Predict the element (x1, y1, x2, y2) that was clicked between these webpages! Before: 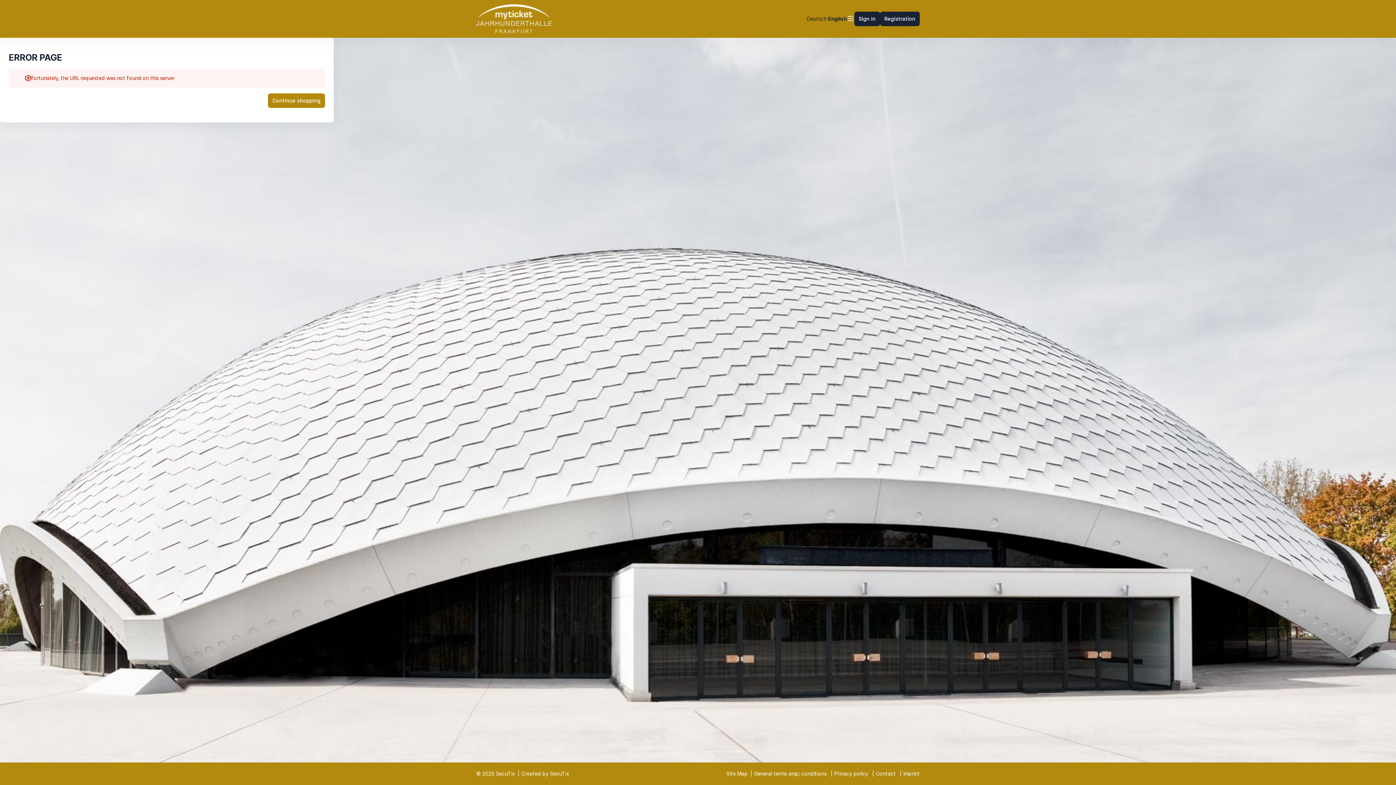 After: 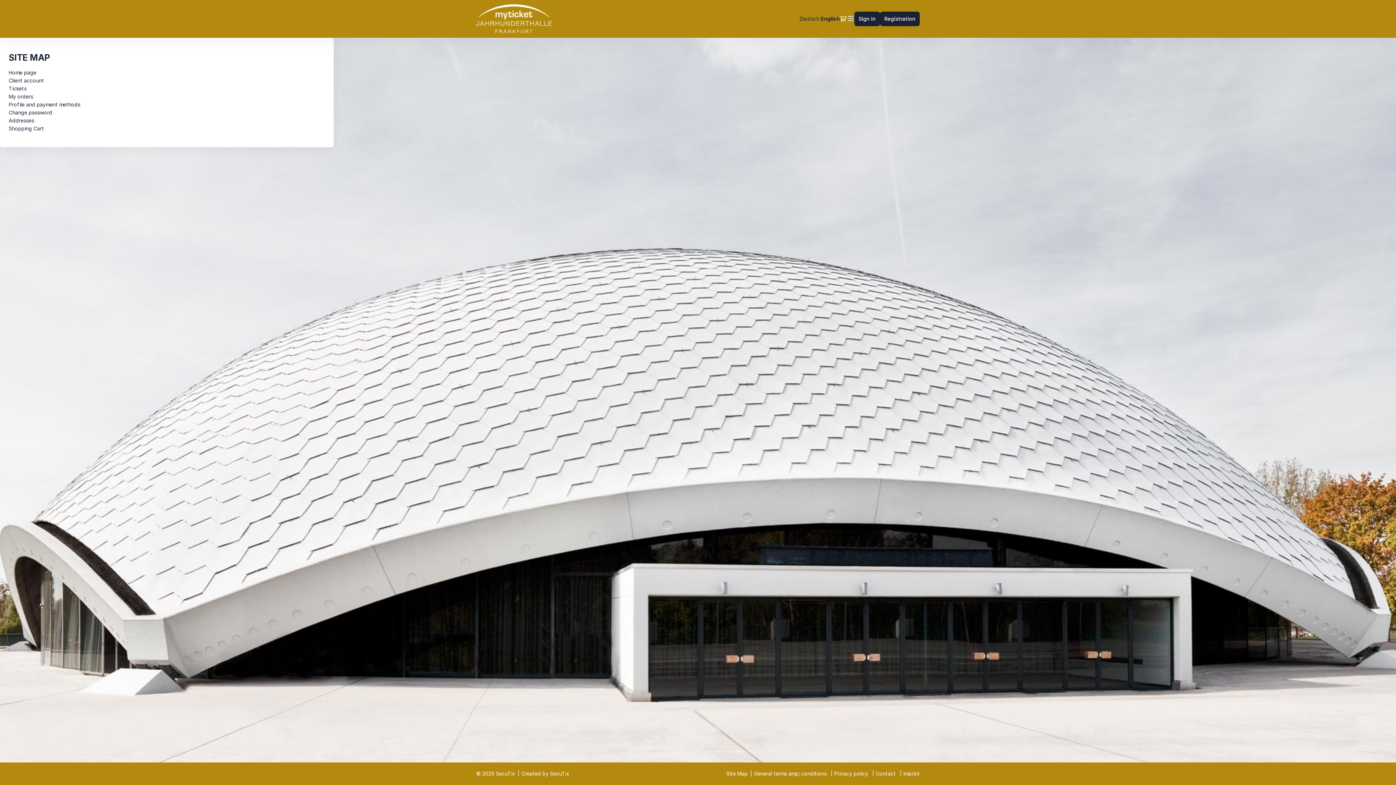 Action: label: Site Map bbox: (726, 770, 748, 777)